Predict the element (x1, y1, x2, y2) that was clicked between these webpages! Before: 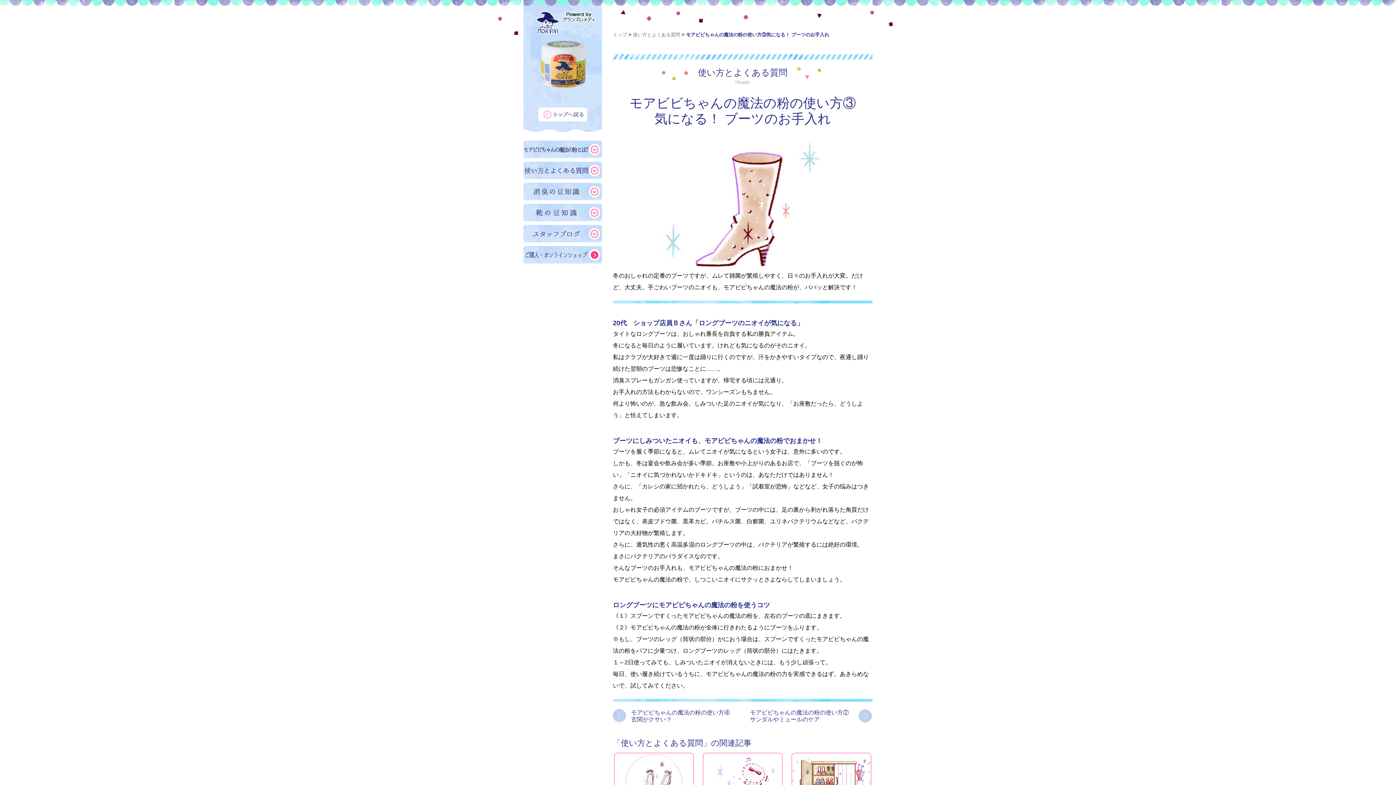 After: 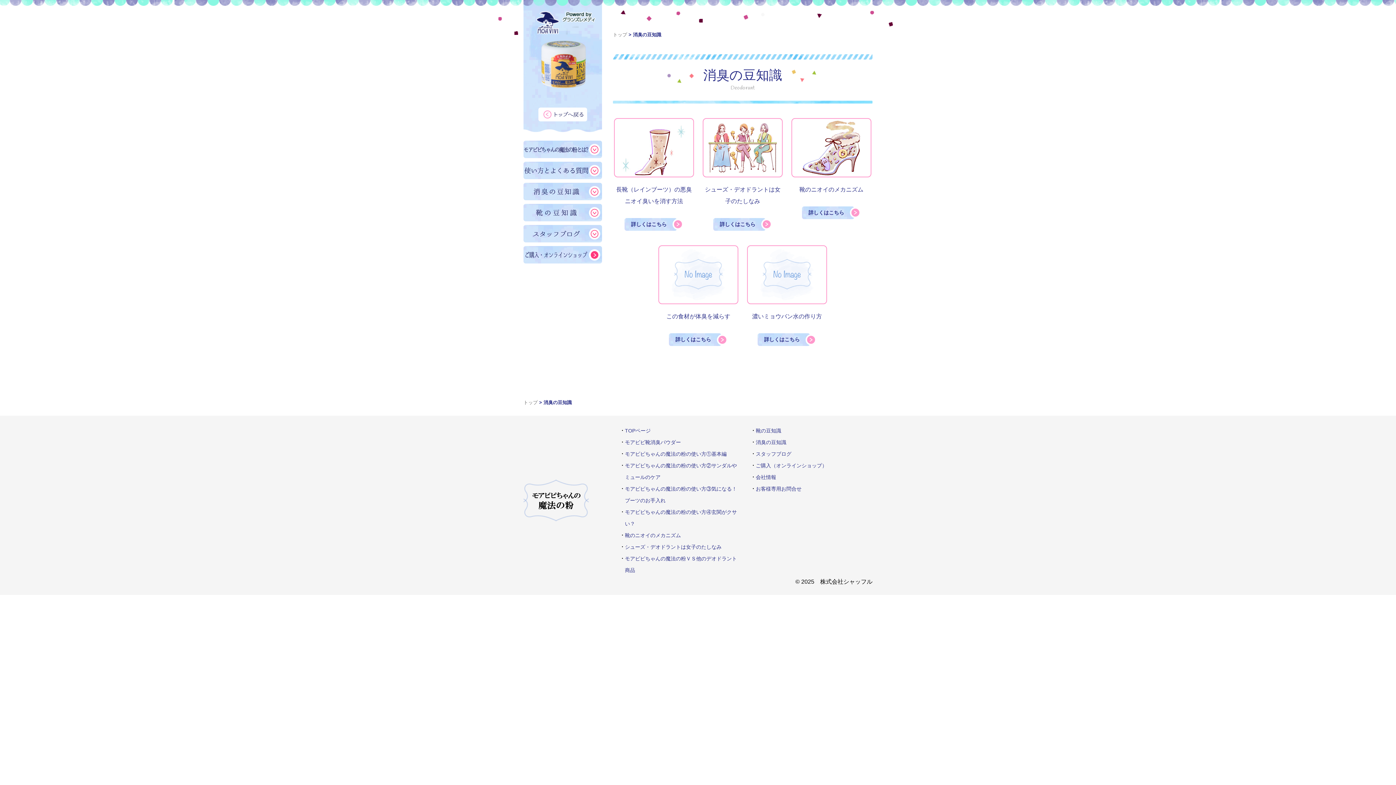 Action: bbox: (523, 182, 602, 200) label: 消臭の豆知識